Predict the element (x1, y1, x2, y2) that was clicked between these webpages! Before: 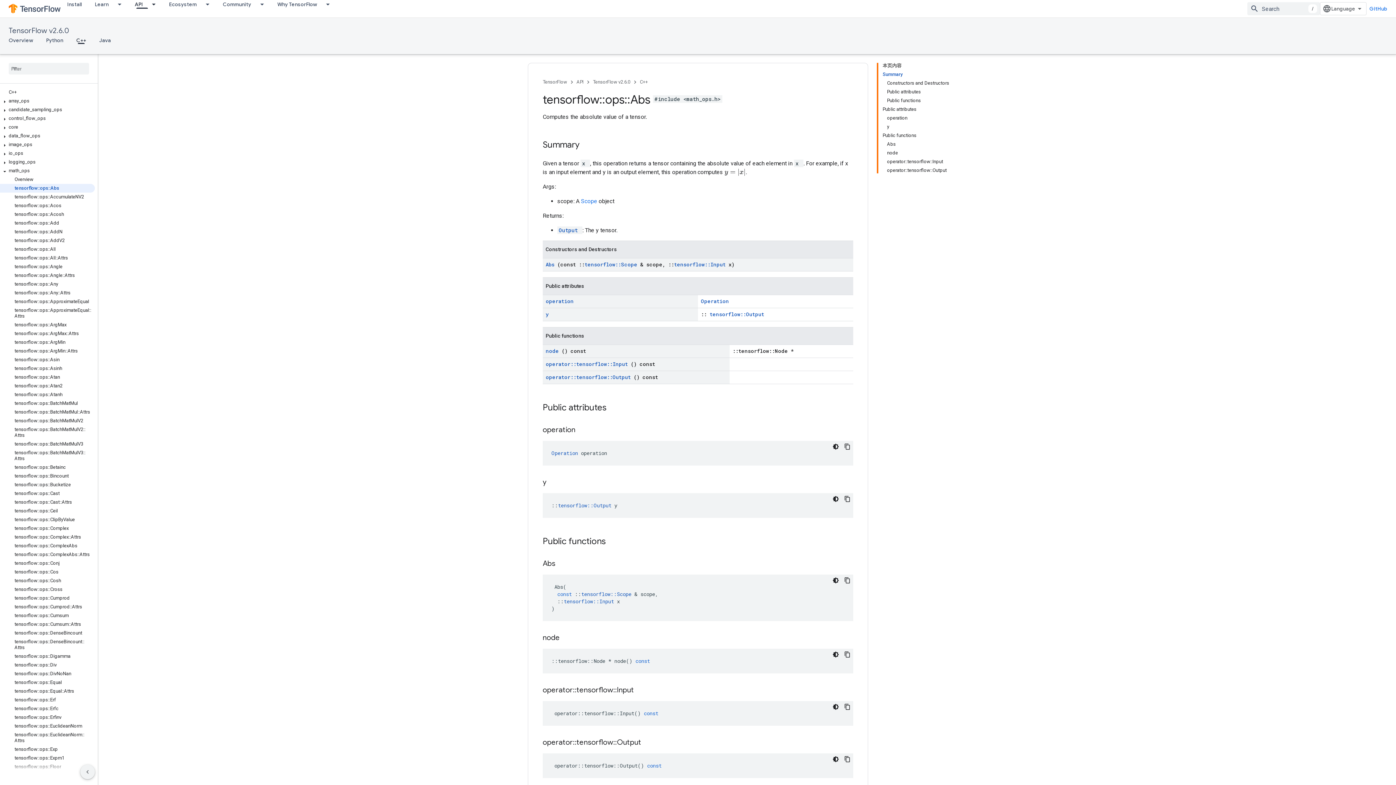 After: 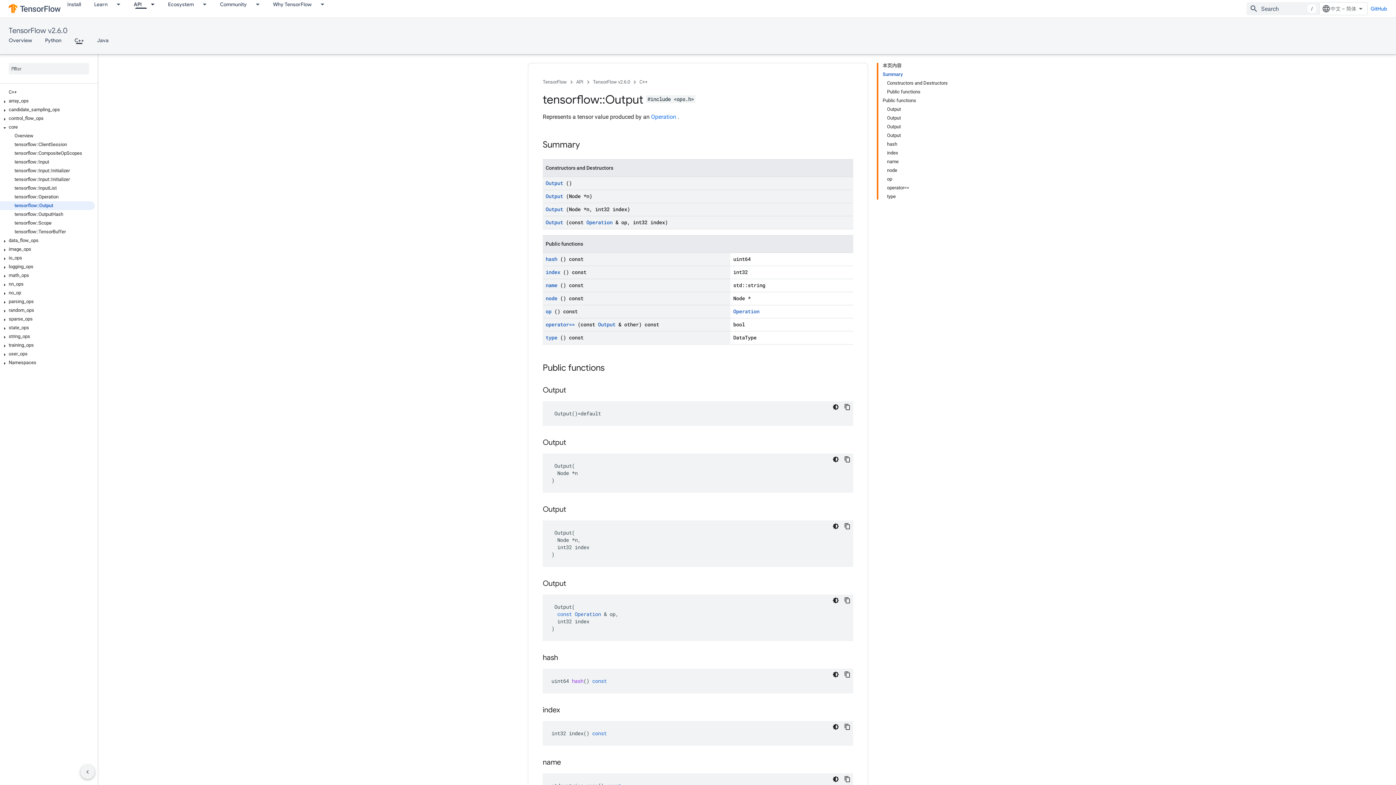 Action: label: tensorflow::Output bbox: (709, 310, 764, 317)